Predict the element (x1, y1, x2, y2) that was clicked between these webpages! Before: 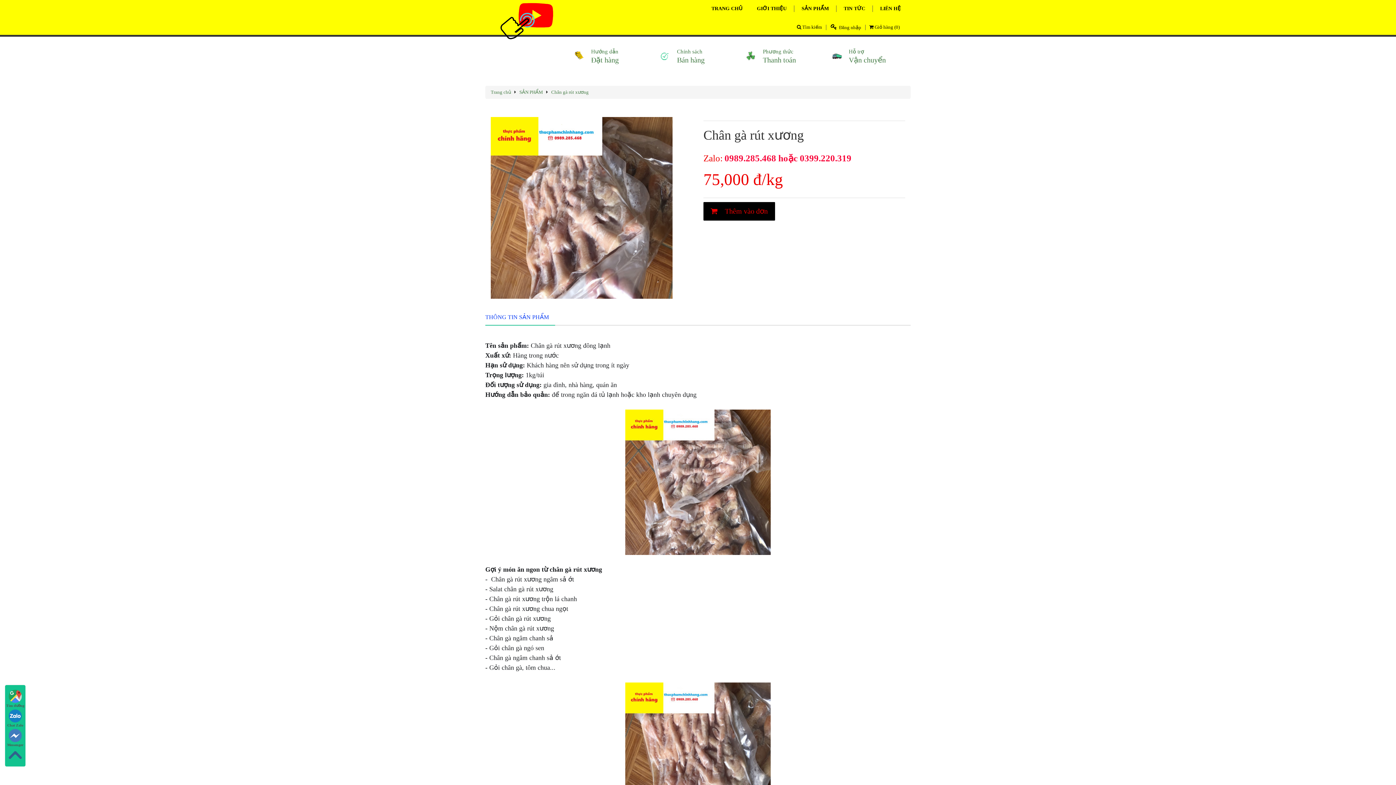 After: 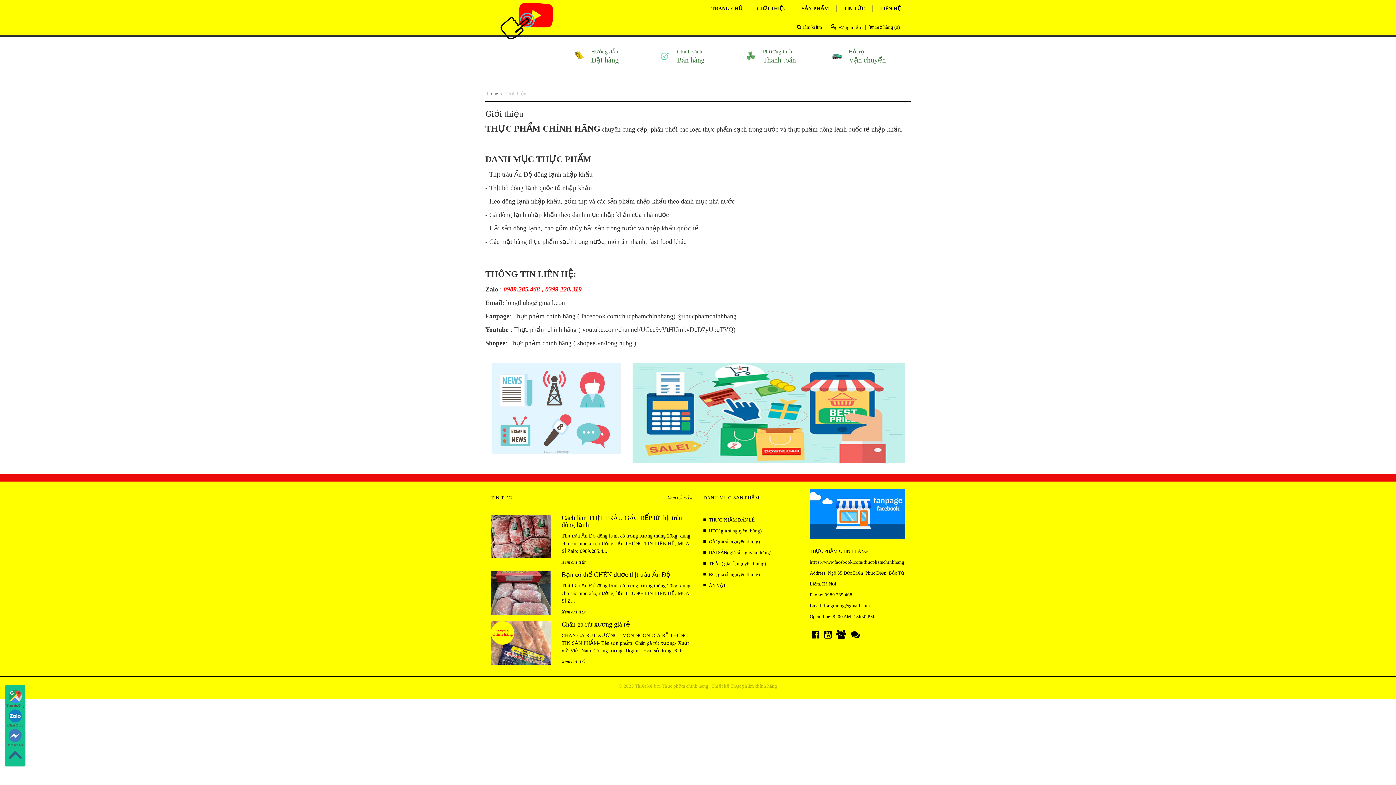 Action: bbox: (749, 0, 794, 17) label: GIỚI THIỆU